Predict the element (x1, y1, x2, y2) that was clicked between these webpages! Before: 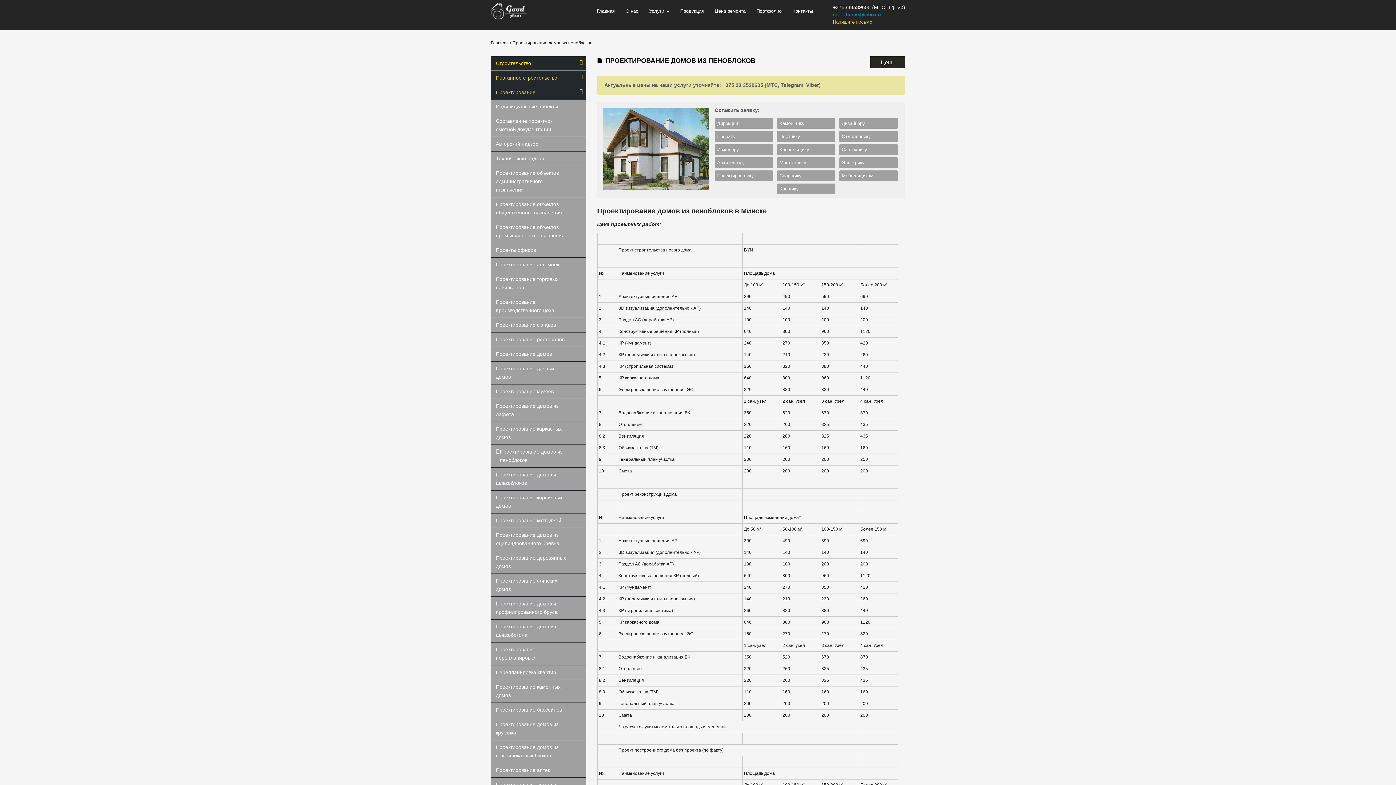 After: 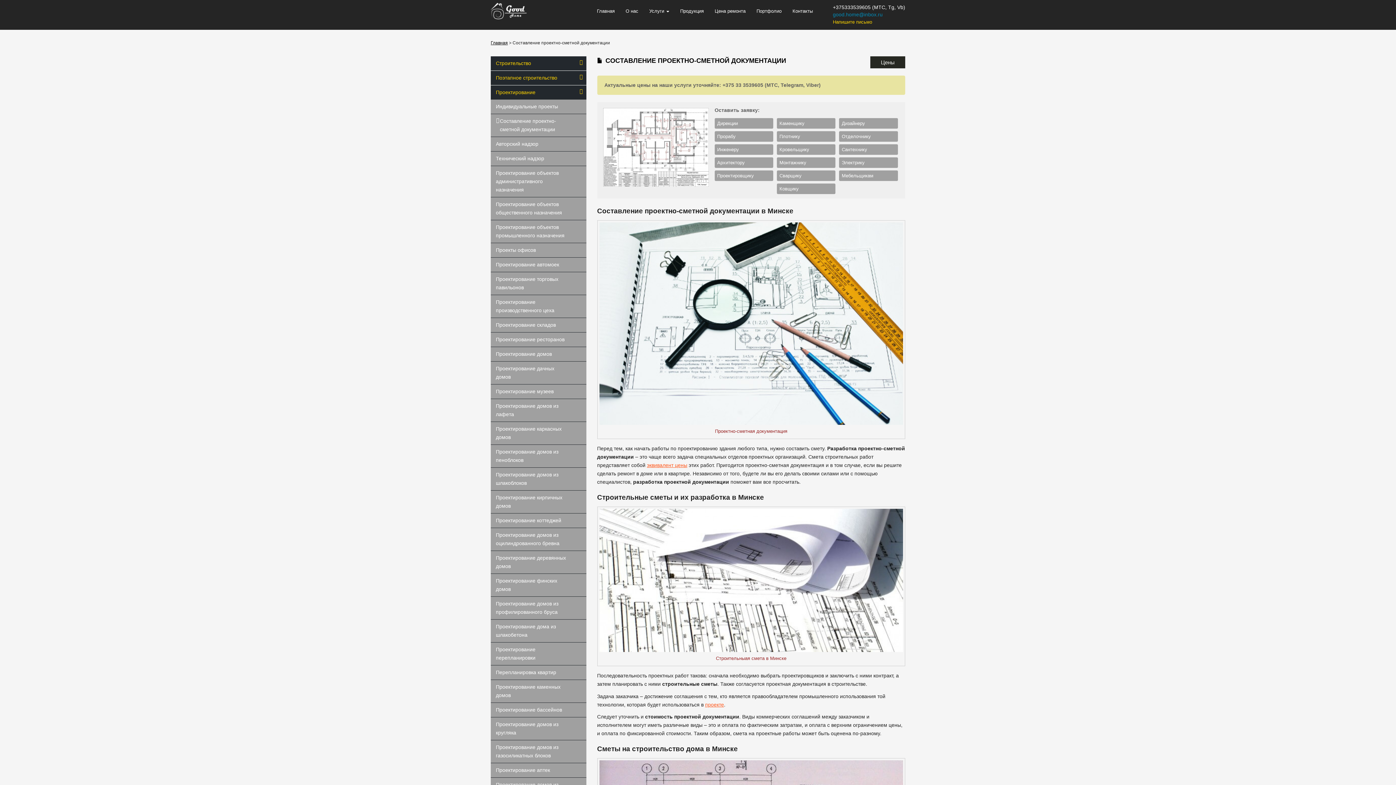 Action: bbox: (490, 114, 574, 136) label: Составление проектно-сметной документации